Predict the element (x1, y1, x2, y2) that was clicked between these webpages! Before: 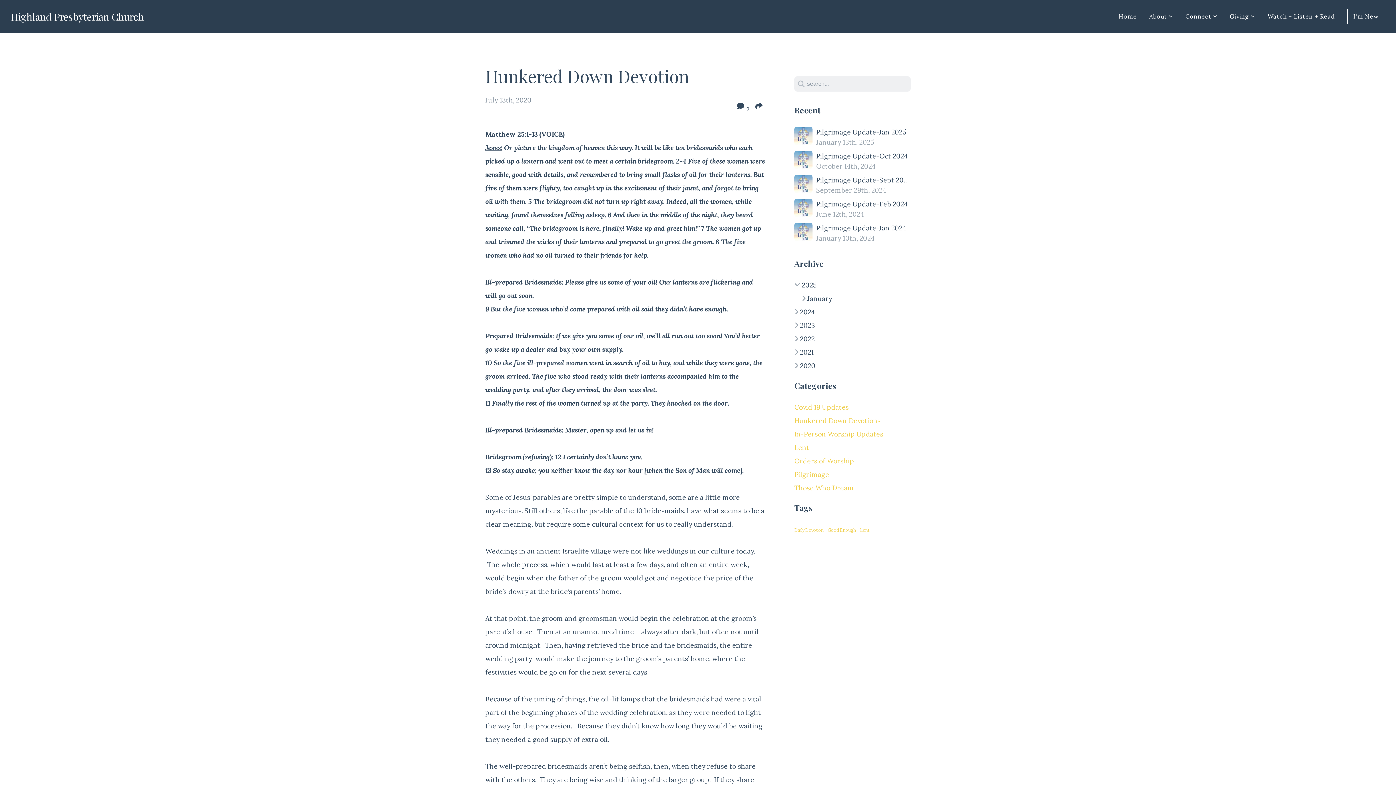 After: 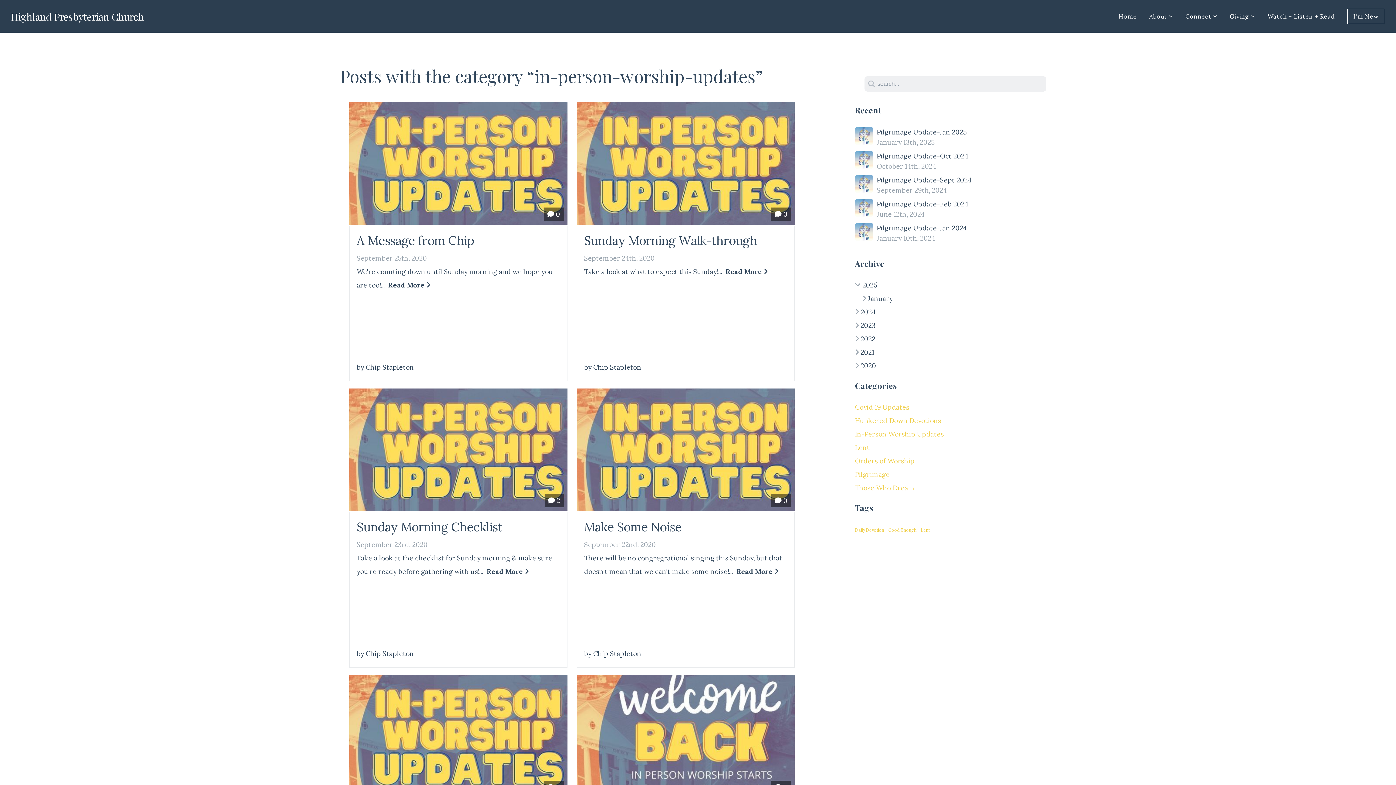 Action: bbox: (794, 429, 883, 438) label: In-Person Worship Updates